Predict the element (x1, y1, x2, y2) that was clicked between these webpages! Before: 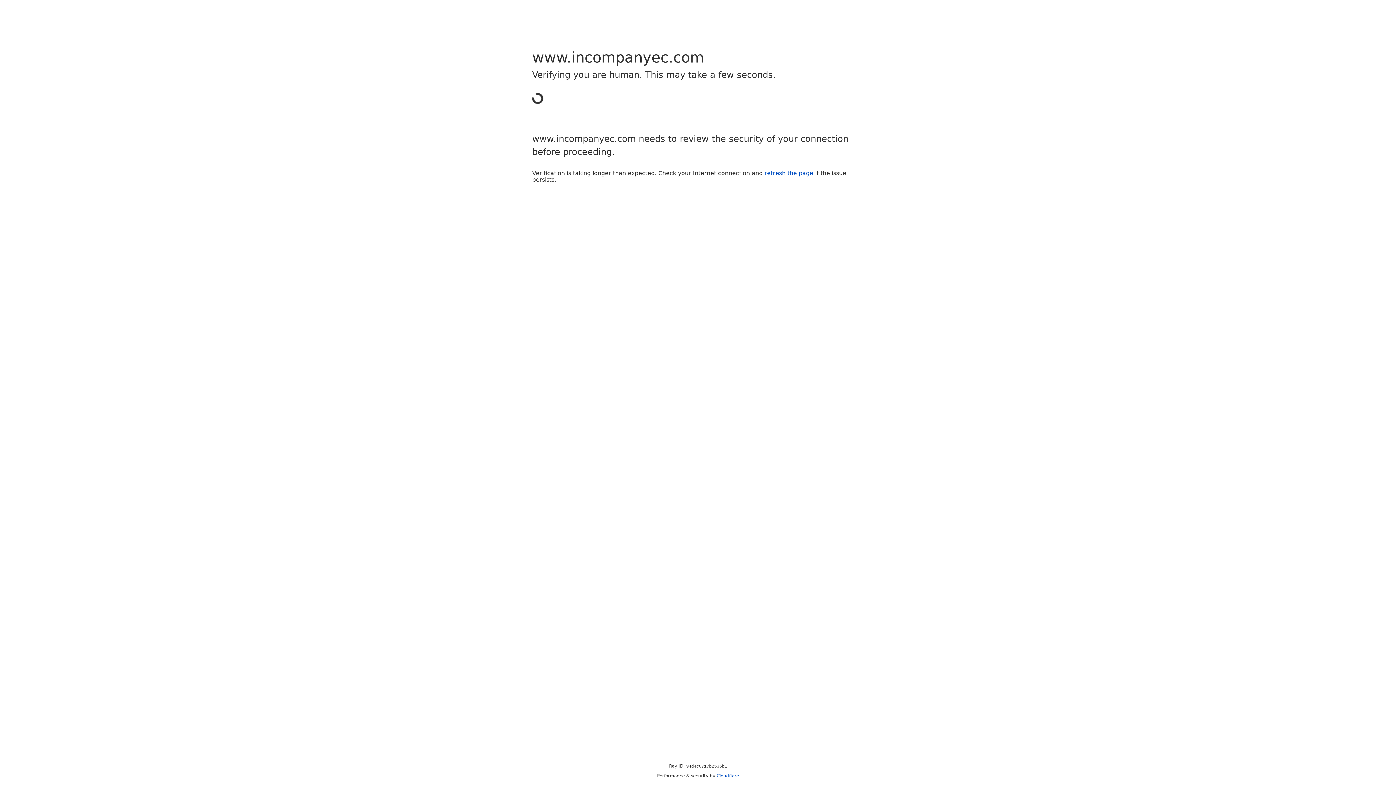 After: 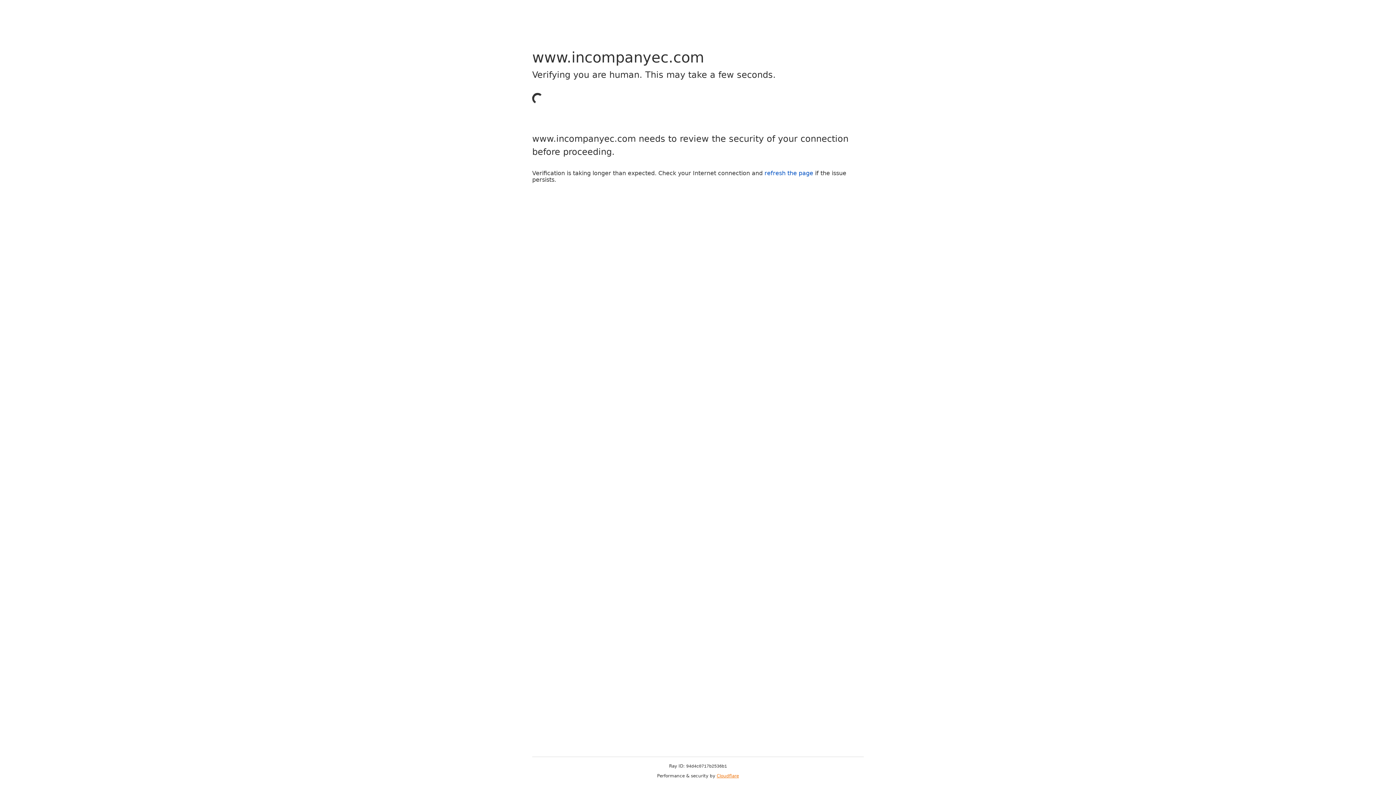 Action: bbox: (716, 773, 739, 778) label: Cloudflare